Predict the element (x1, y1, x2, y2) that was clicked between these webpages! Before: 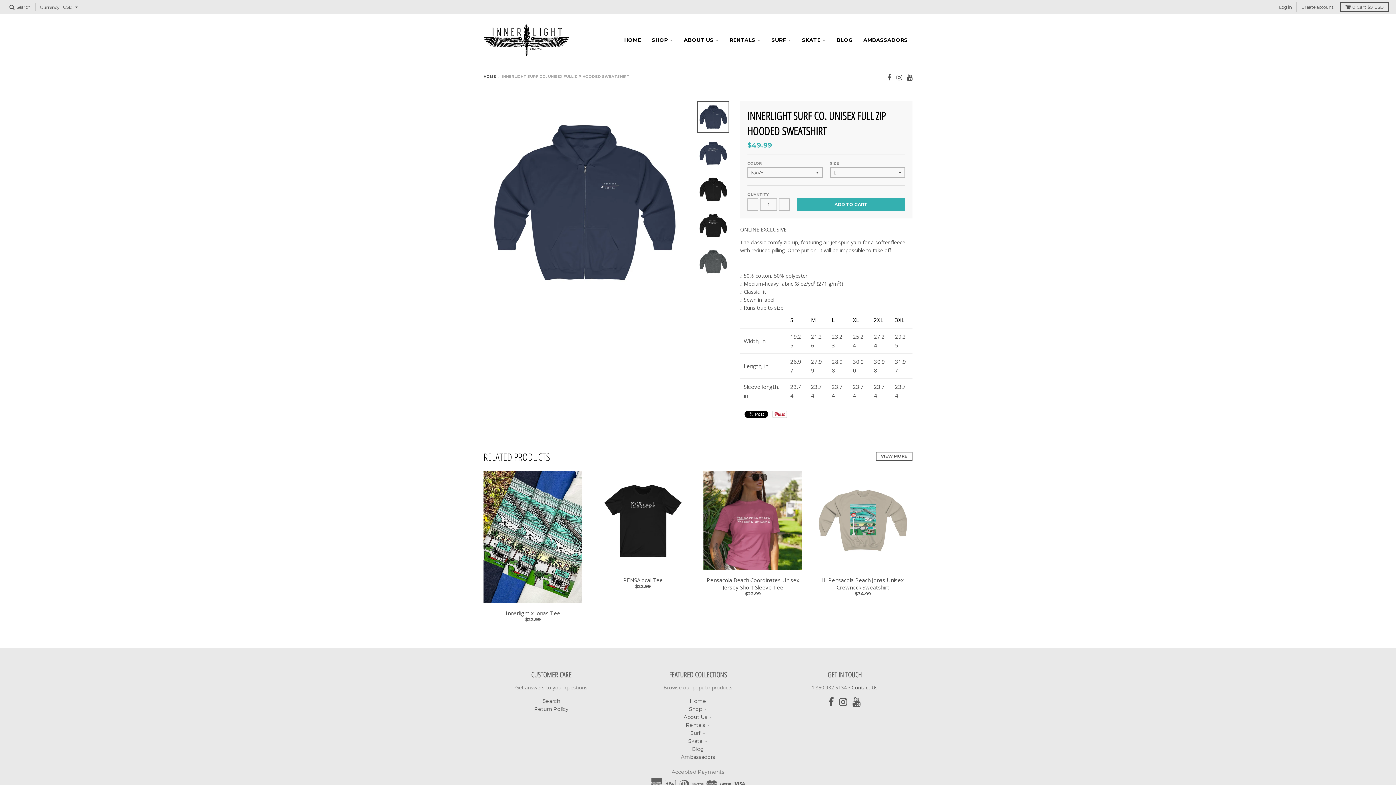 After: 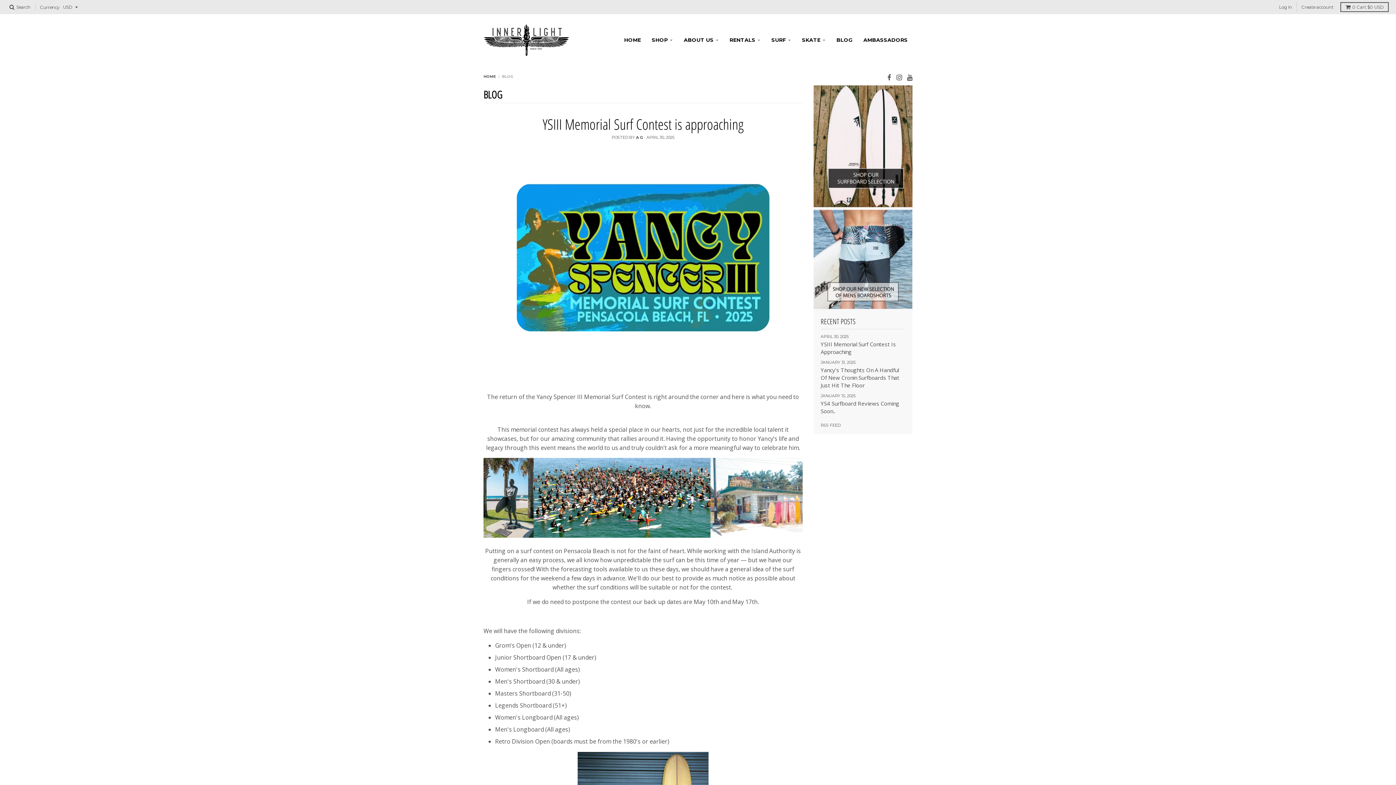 Action: label: Blog bbox: (692, 746, 704, 752)